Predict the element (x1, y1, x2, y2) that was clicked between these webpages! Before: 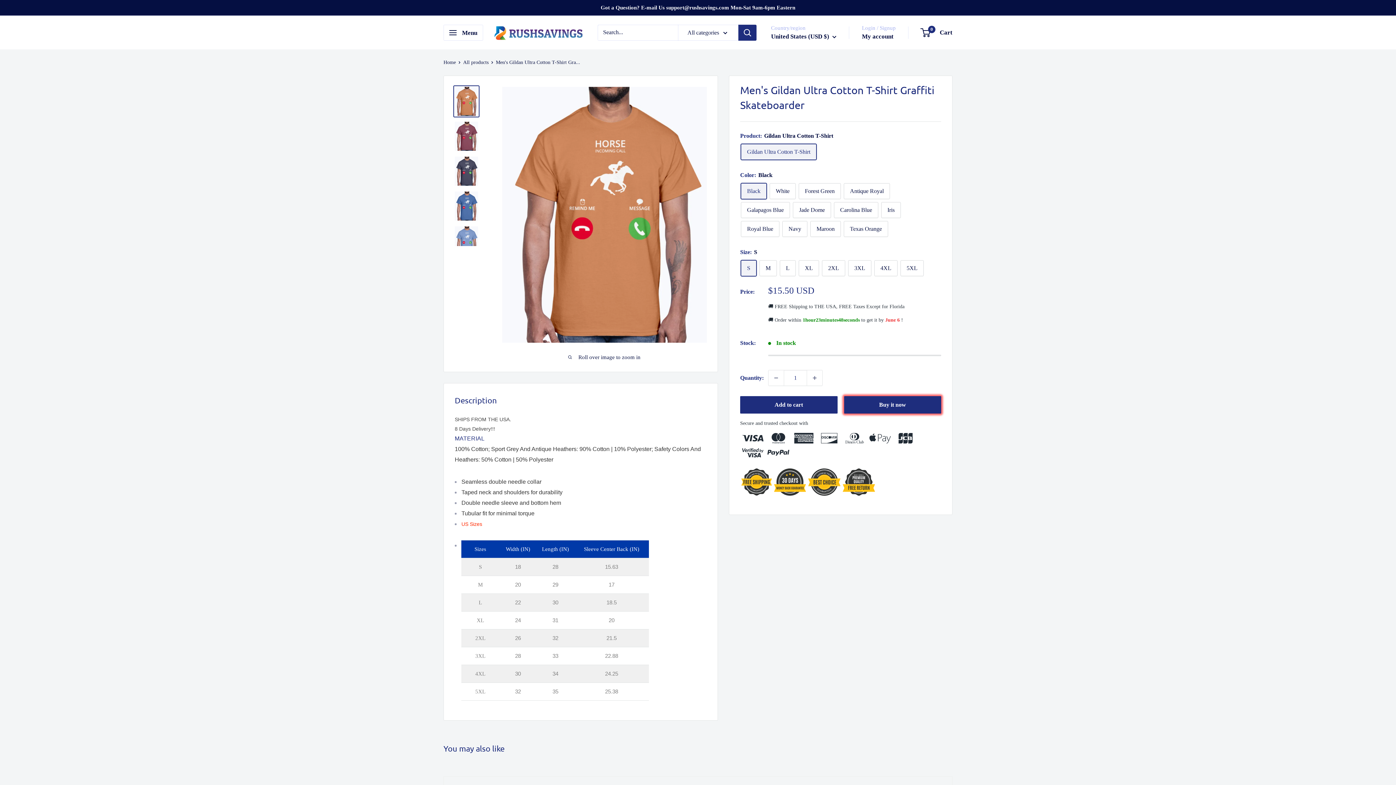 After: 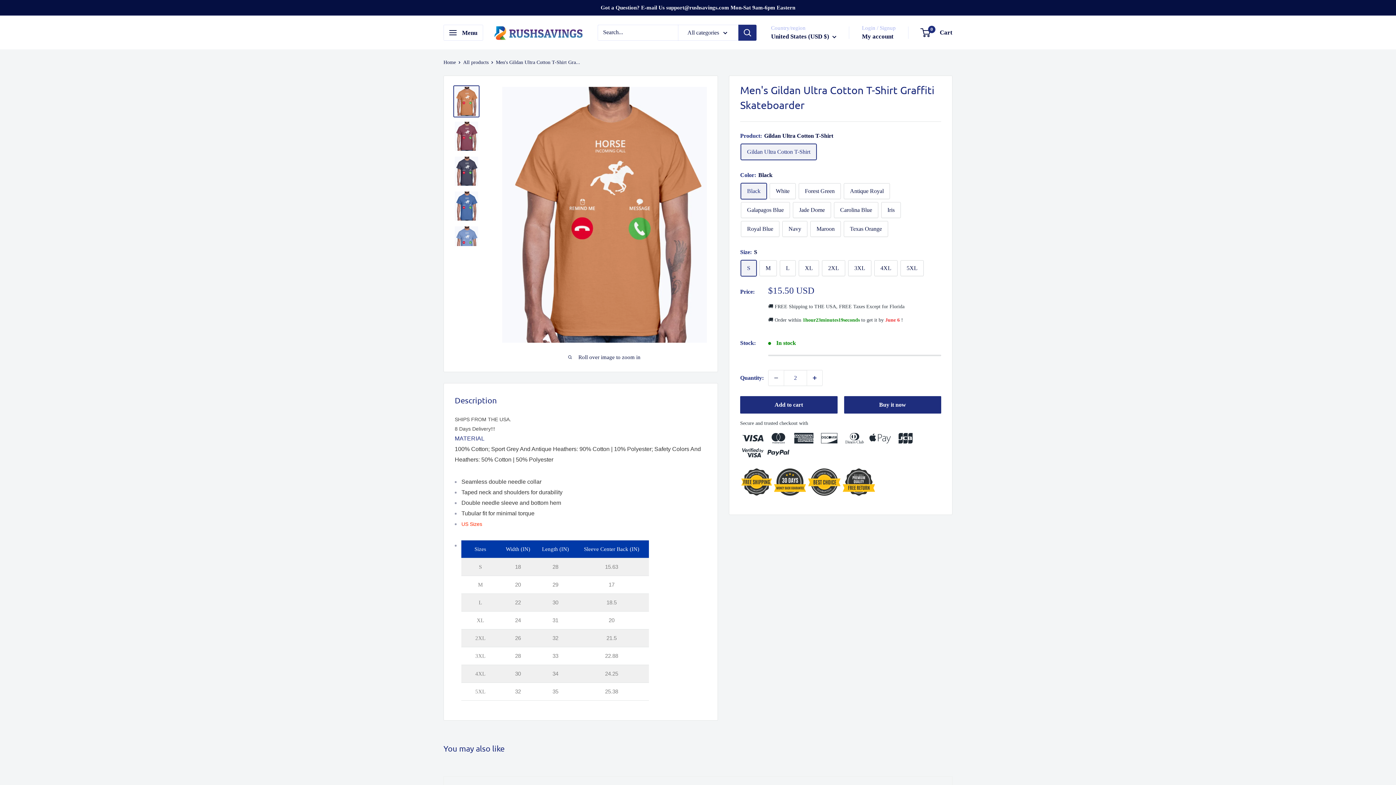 Action: label: Increase quantity bbox: (807, 370, 822, 385)